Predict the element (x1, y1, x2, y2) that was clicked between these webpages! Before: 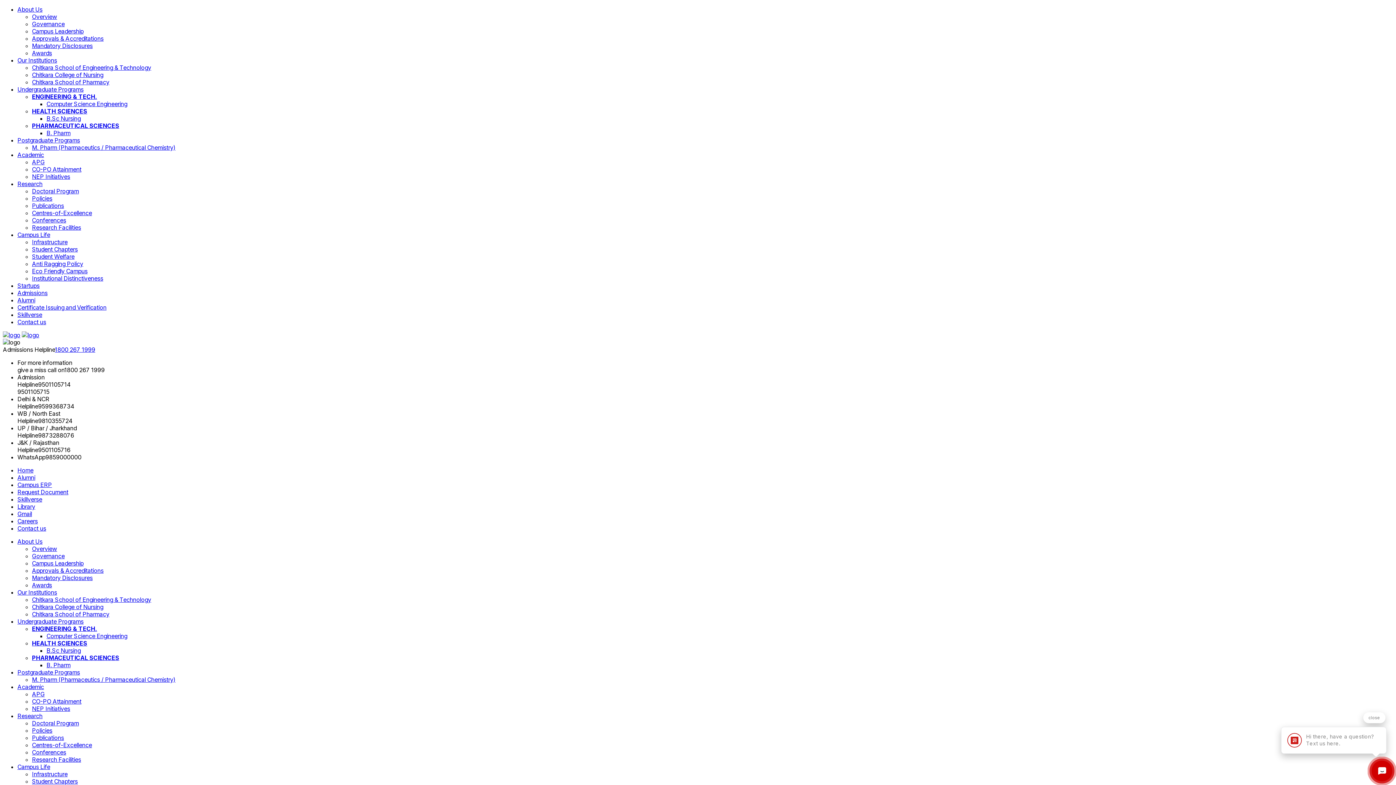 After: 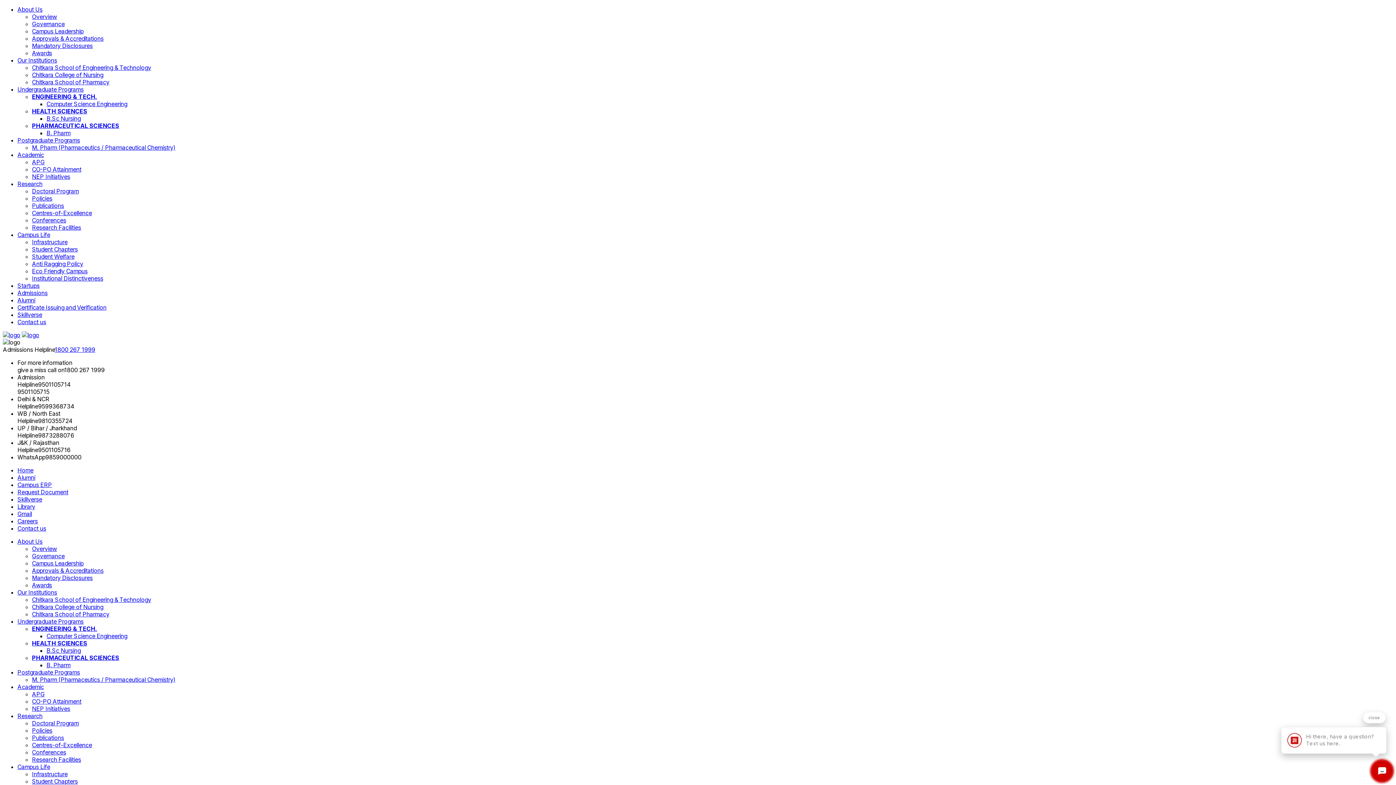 Action: label: Postgraduate Programs bbox: (17, 136, 80, 144)